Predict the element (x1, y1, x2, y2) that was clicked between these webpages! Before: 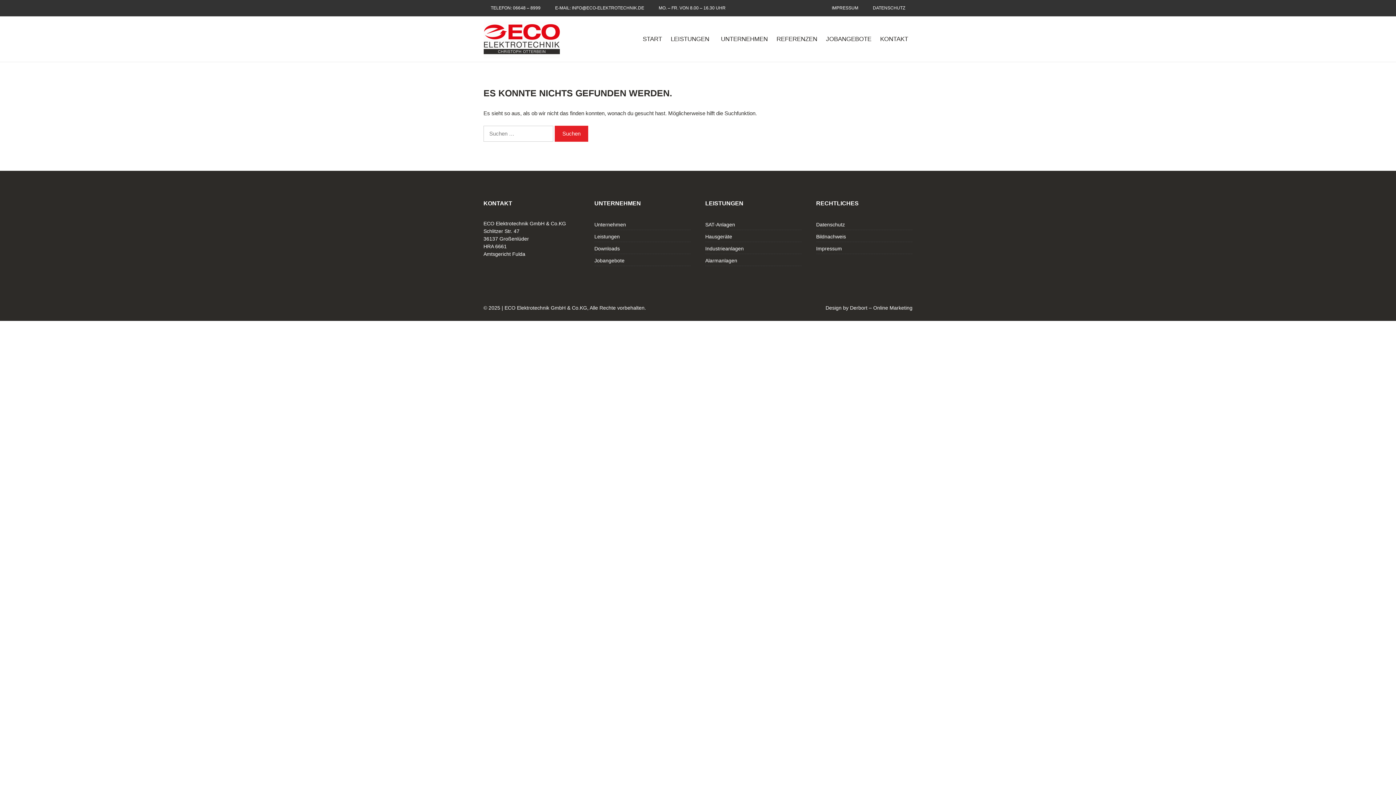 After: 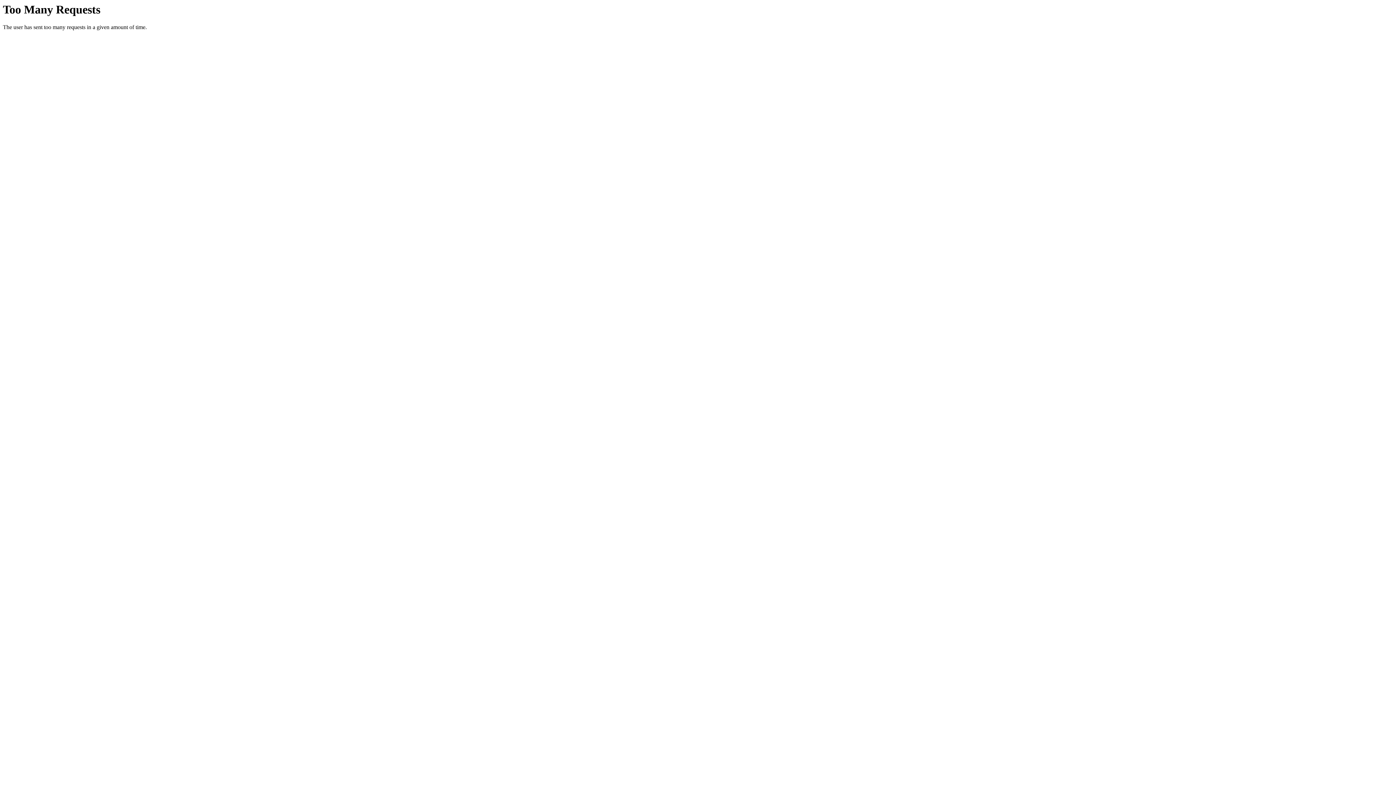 Action: label: Design by Derbort – Online Marketing bbox: (825, 304, 912, 310)